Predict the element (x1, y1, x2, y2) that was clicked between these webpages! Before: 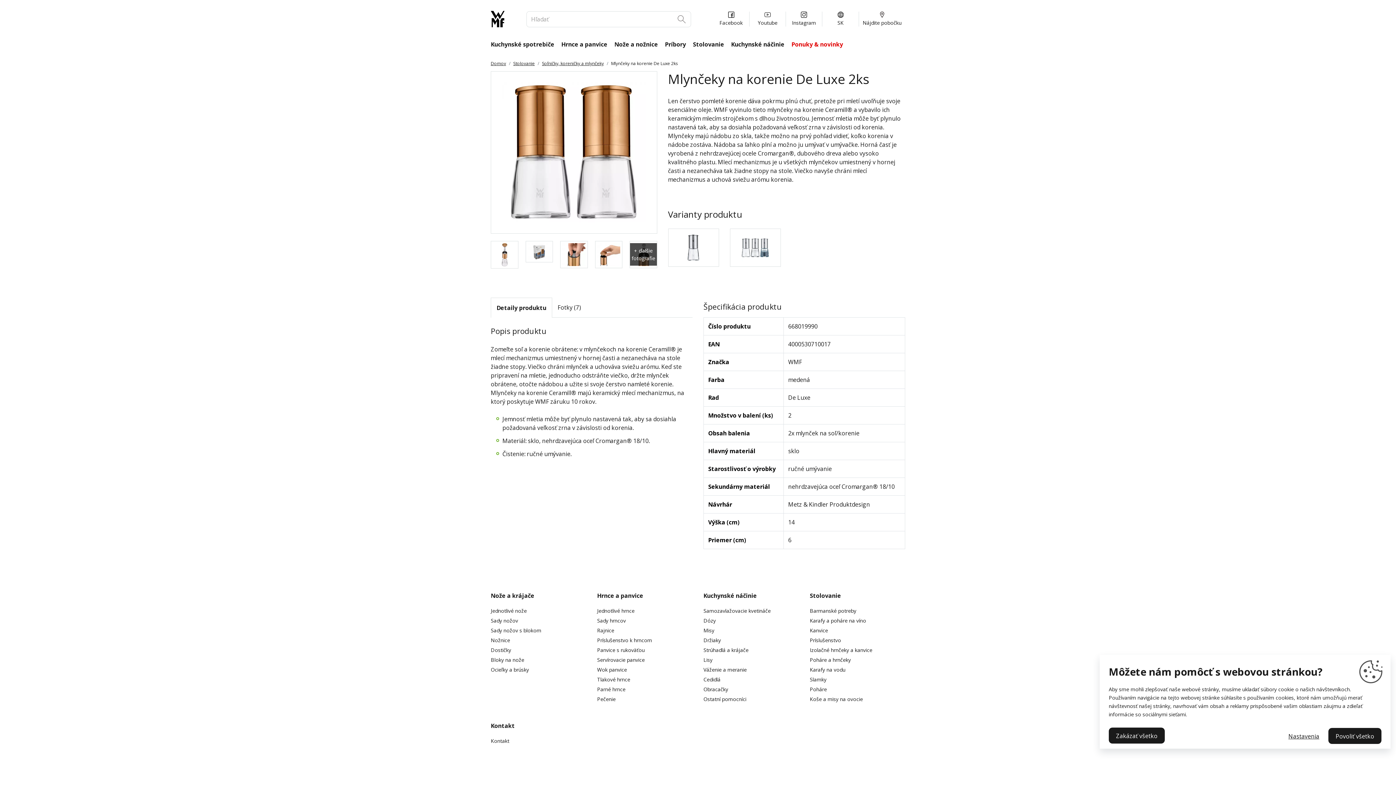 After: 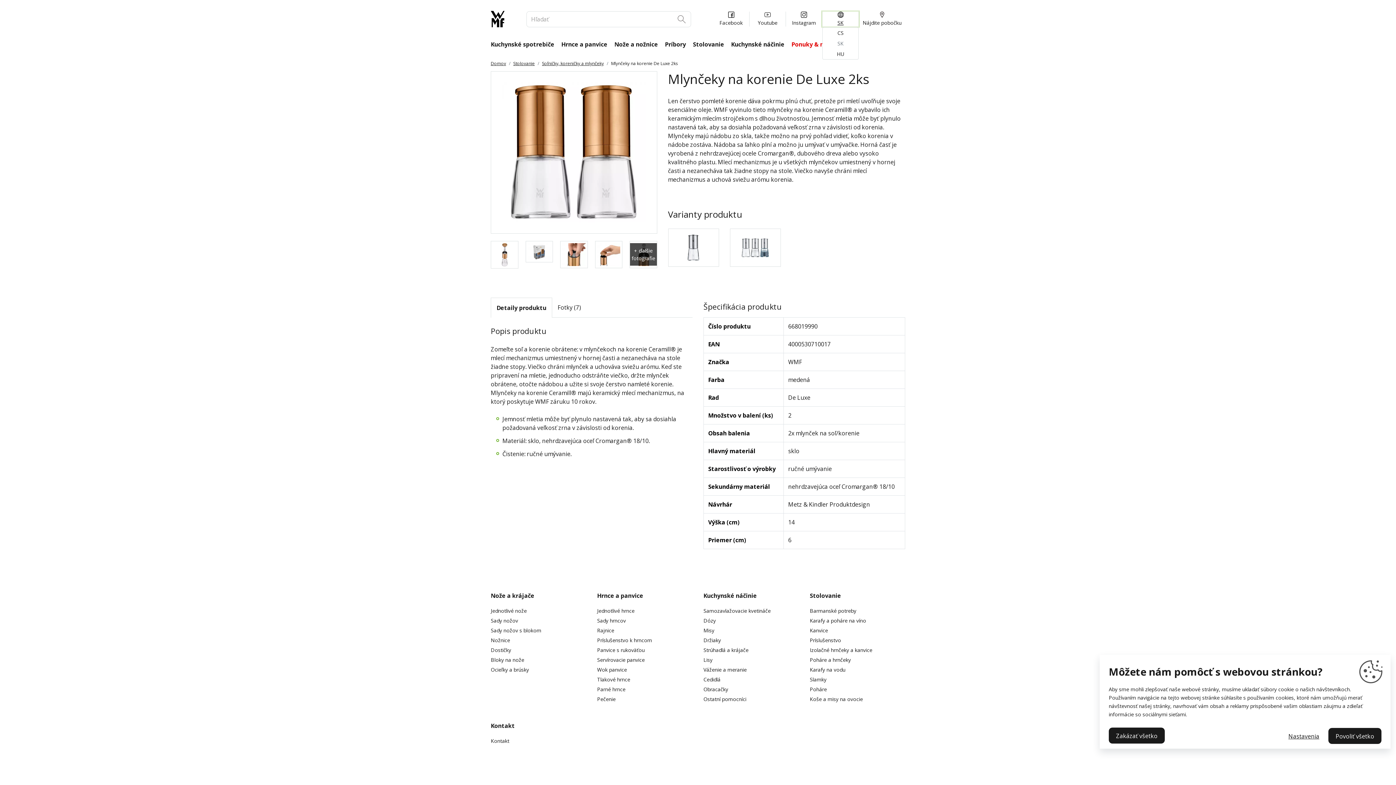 Action: label: SK bbox: (822, 11, 858, 26)